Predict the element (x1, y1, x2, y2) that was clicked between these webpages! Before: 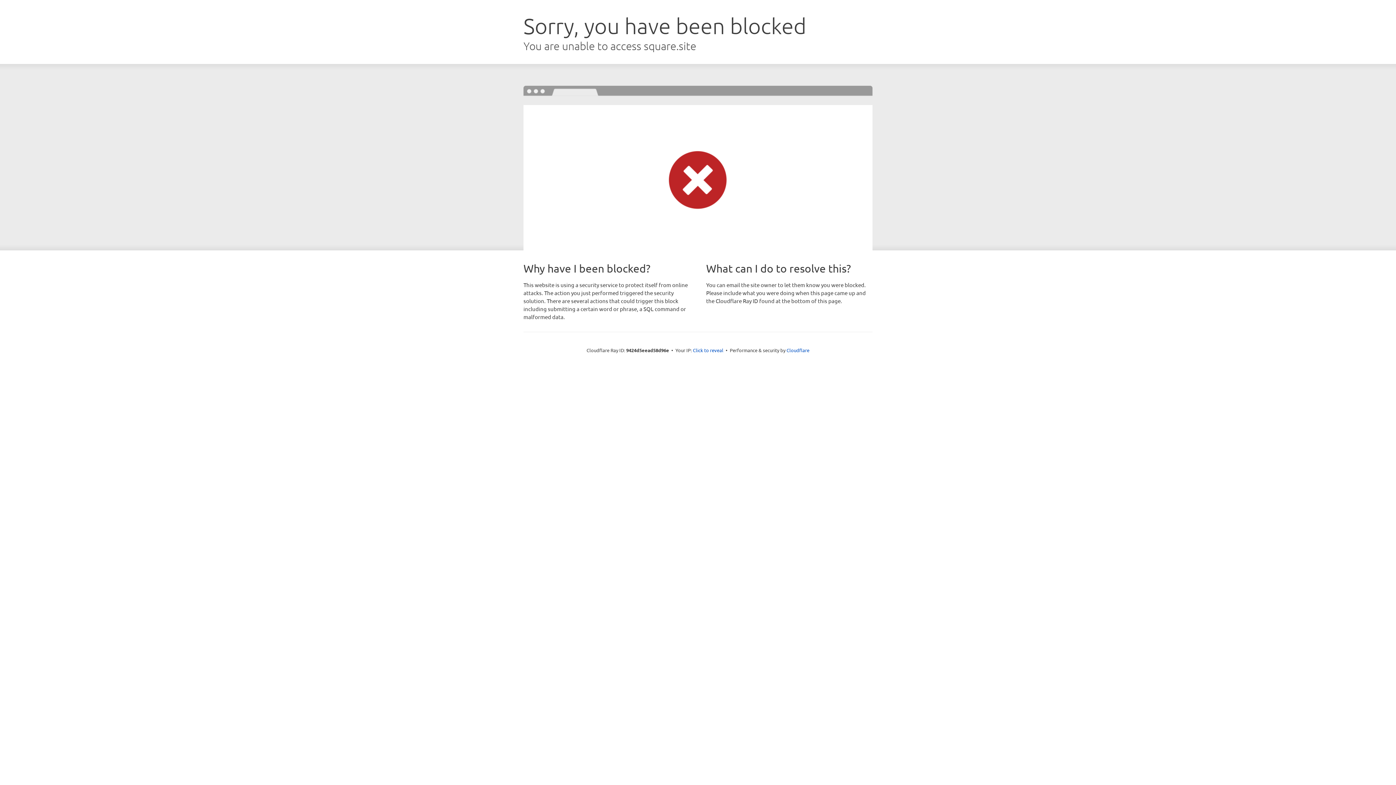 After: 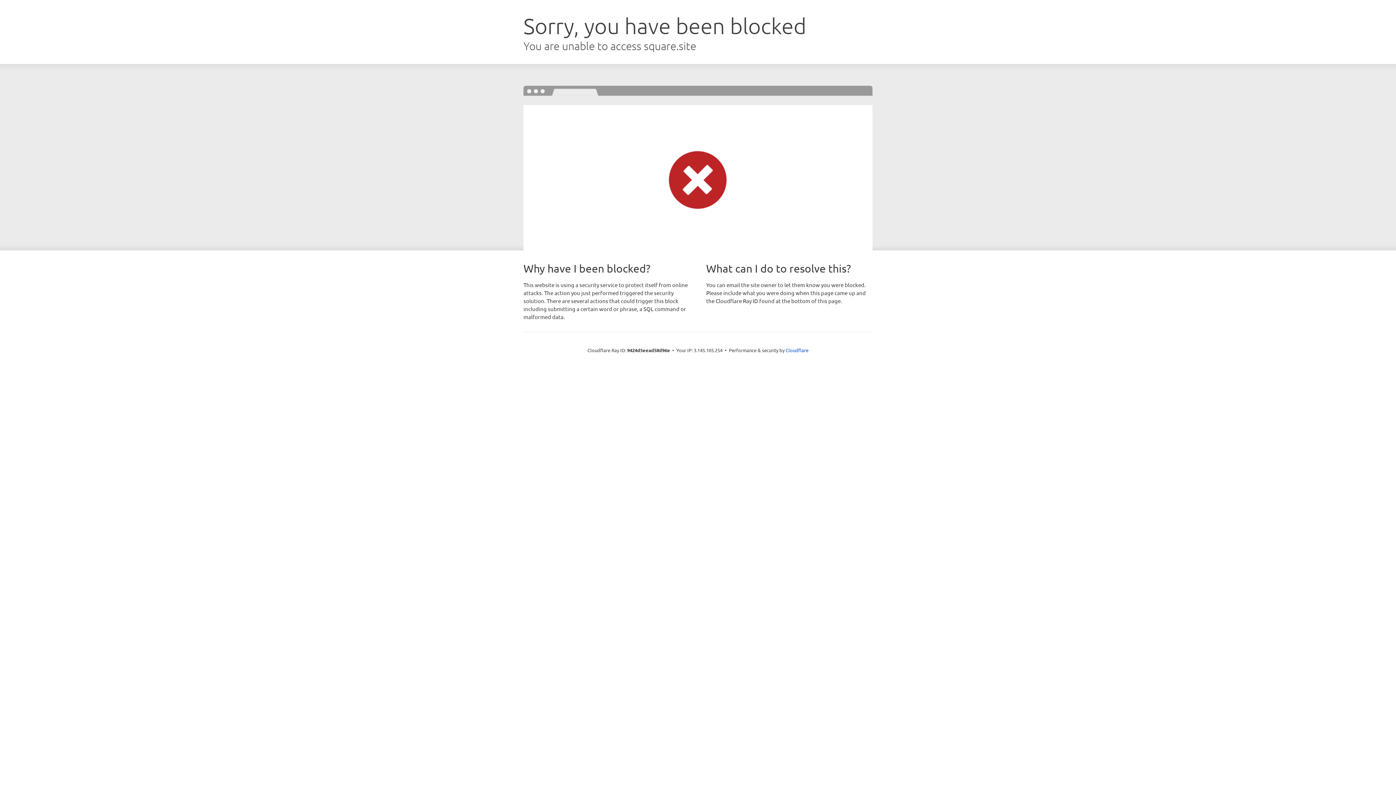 Action: label: Click to reveal bbox: (693, 346, 723, 353)